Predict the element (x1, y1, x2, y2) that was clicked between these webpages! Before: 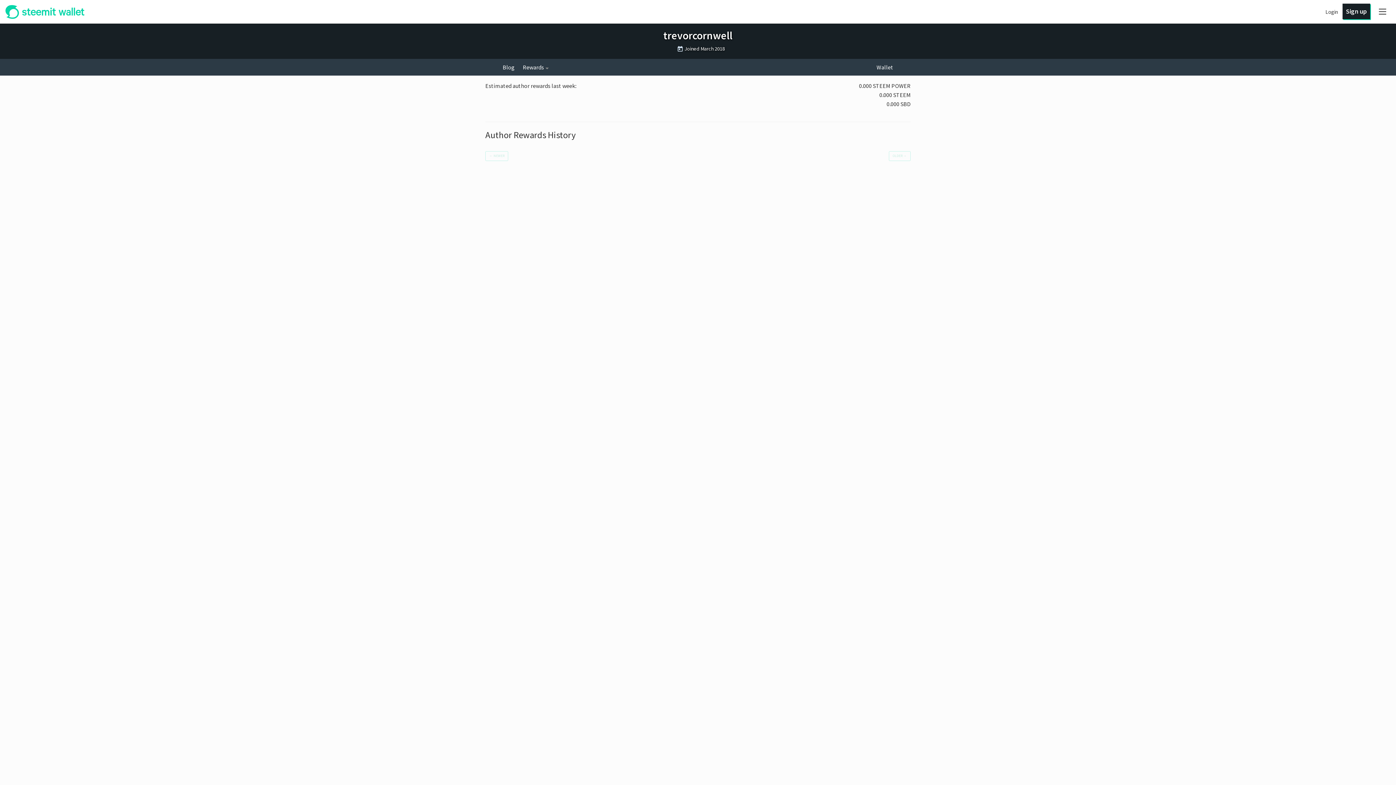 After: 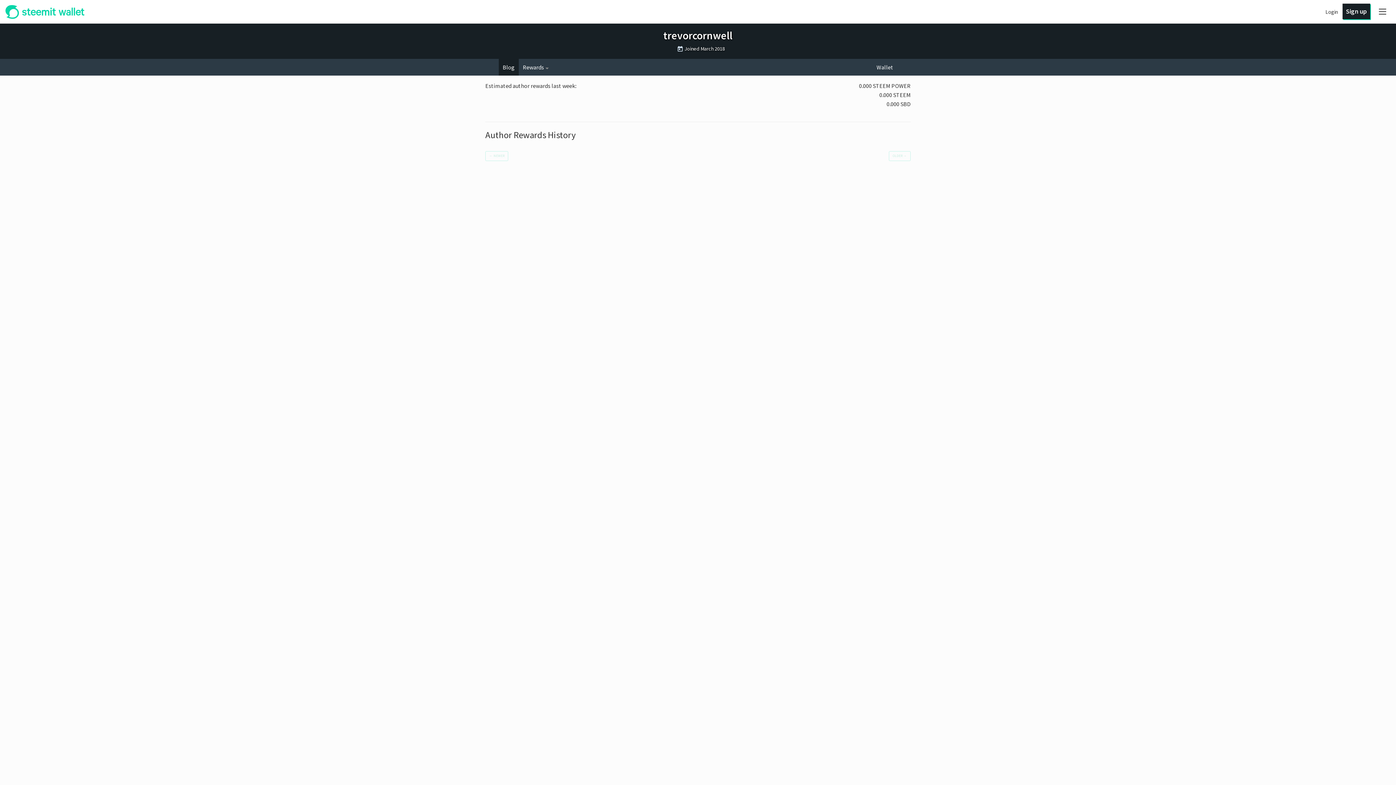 Action: bbox: (498, 58, 518, 75) label: Blog